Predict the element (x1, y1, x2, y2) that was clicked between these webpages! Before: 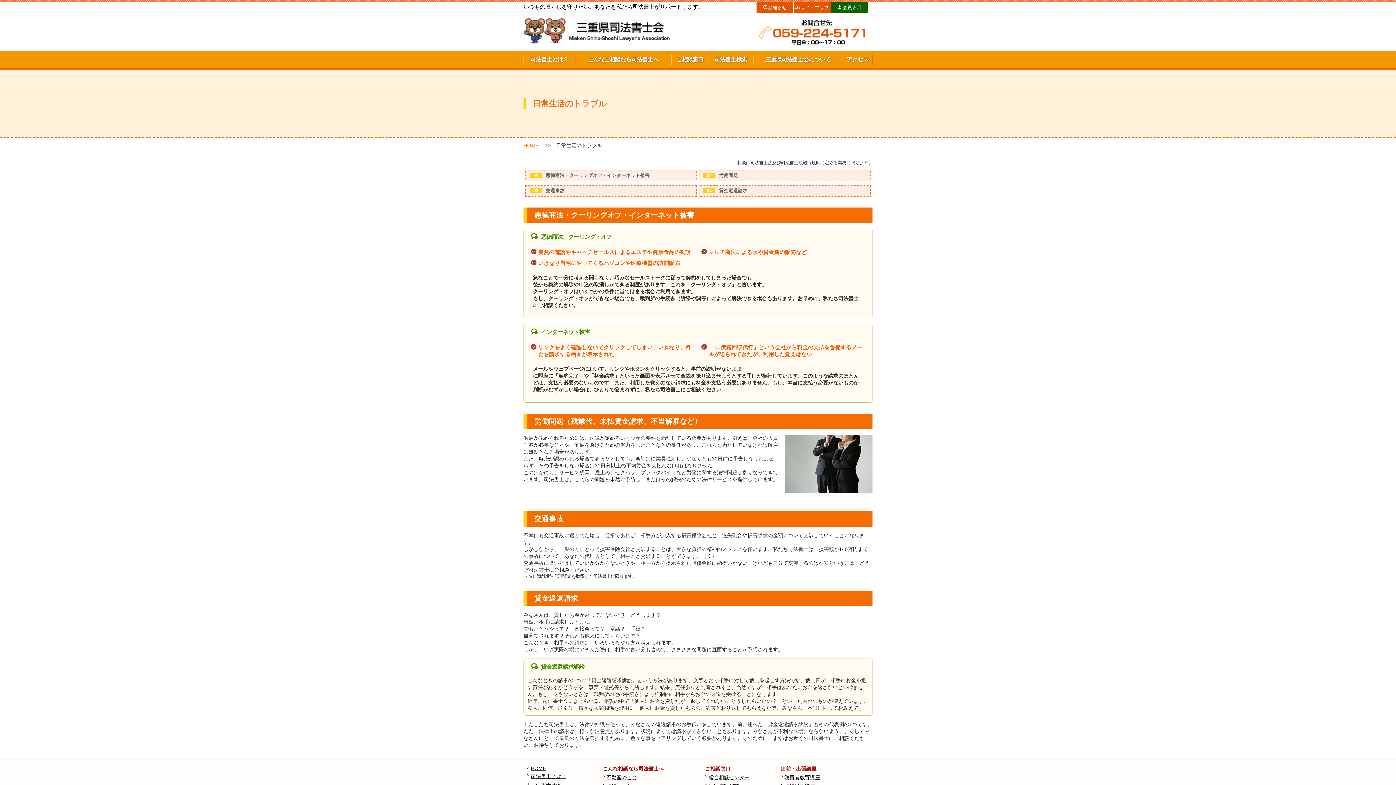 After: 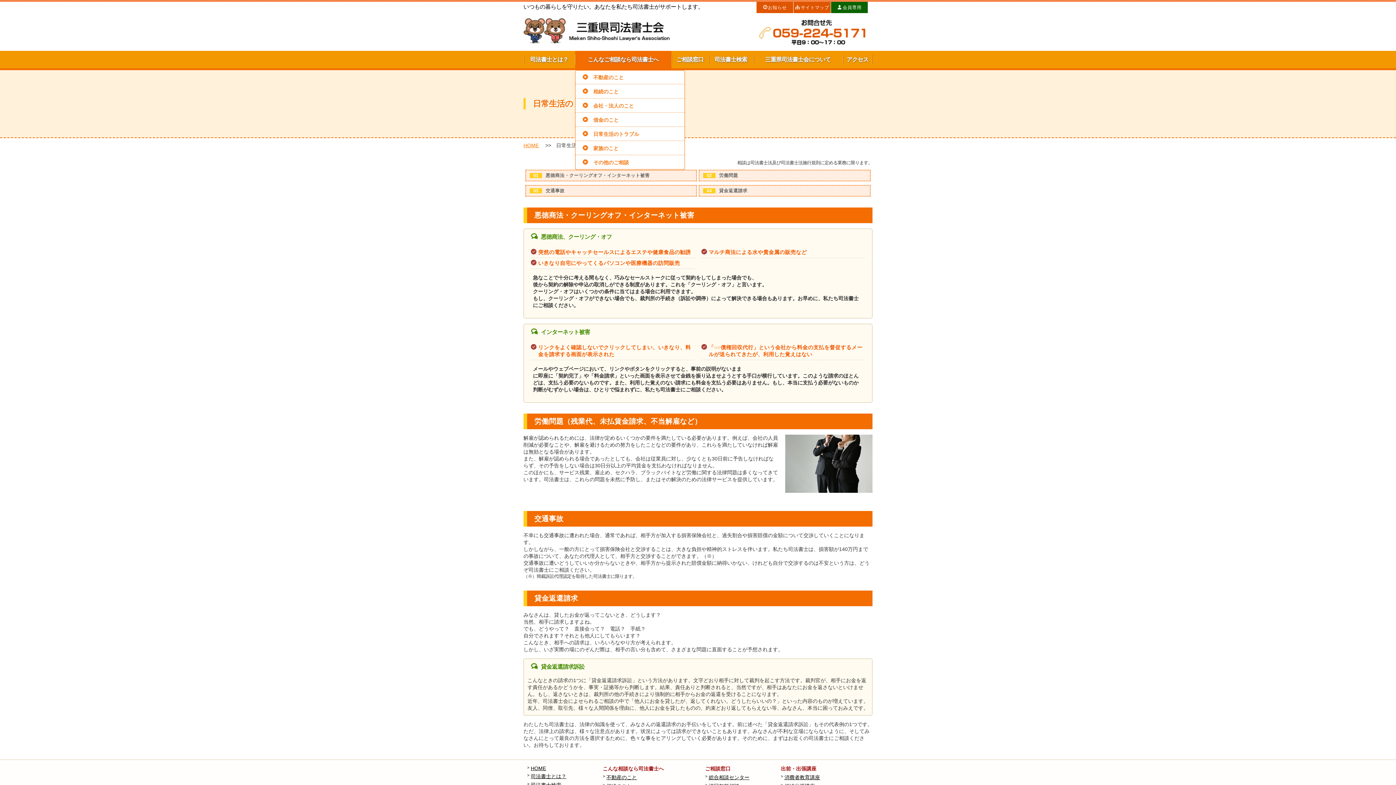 Action: bbox: (575, 50, 671, 68) label: こんなご相談なら司法書士へ